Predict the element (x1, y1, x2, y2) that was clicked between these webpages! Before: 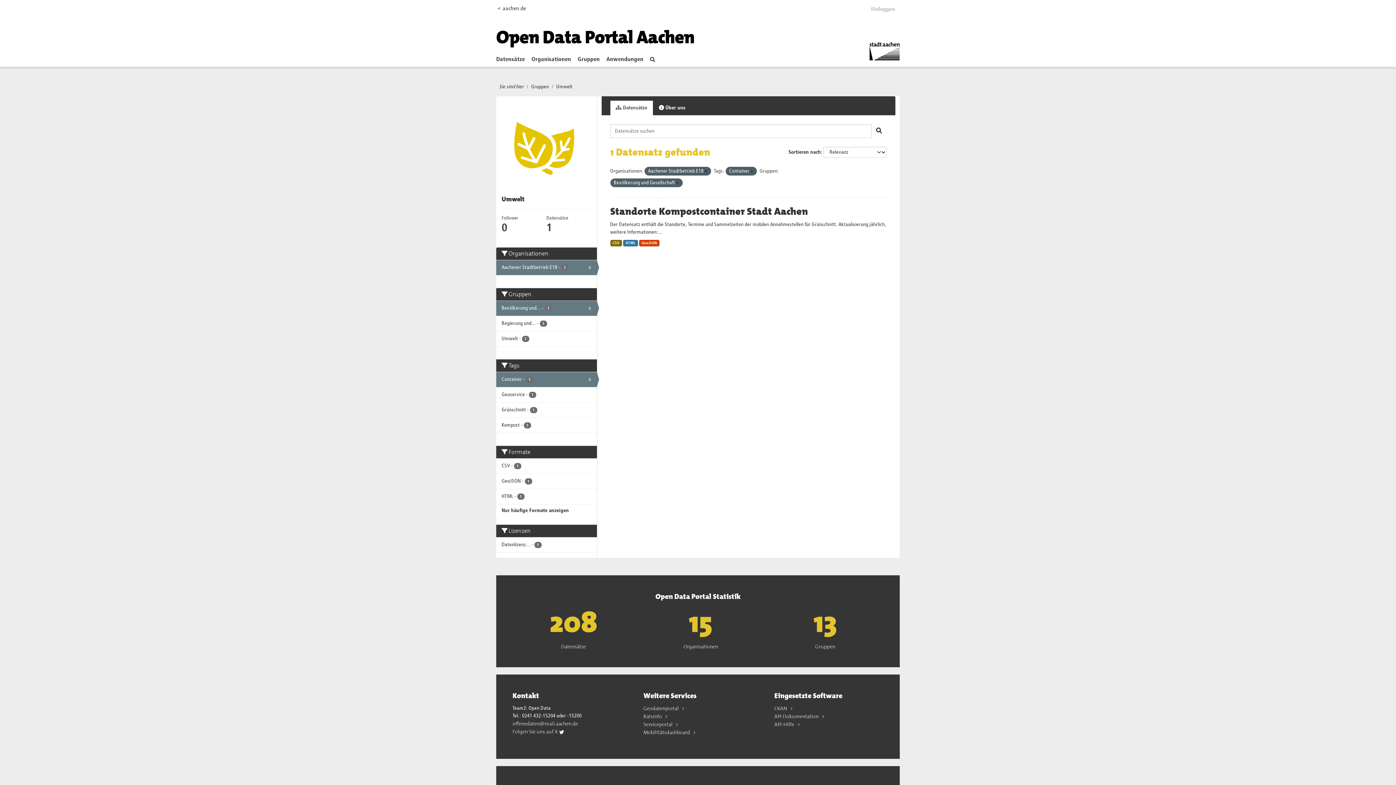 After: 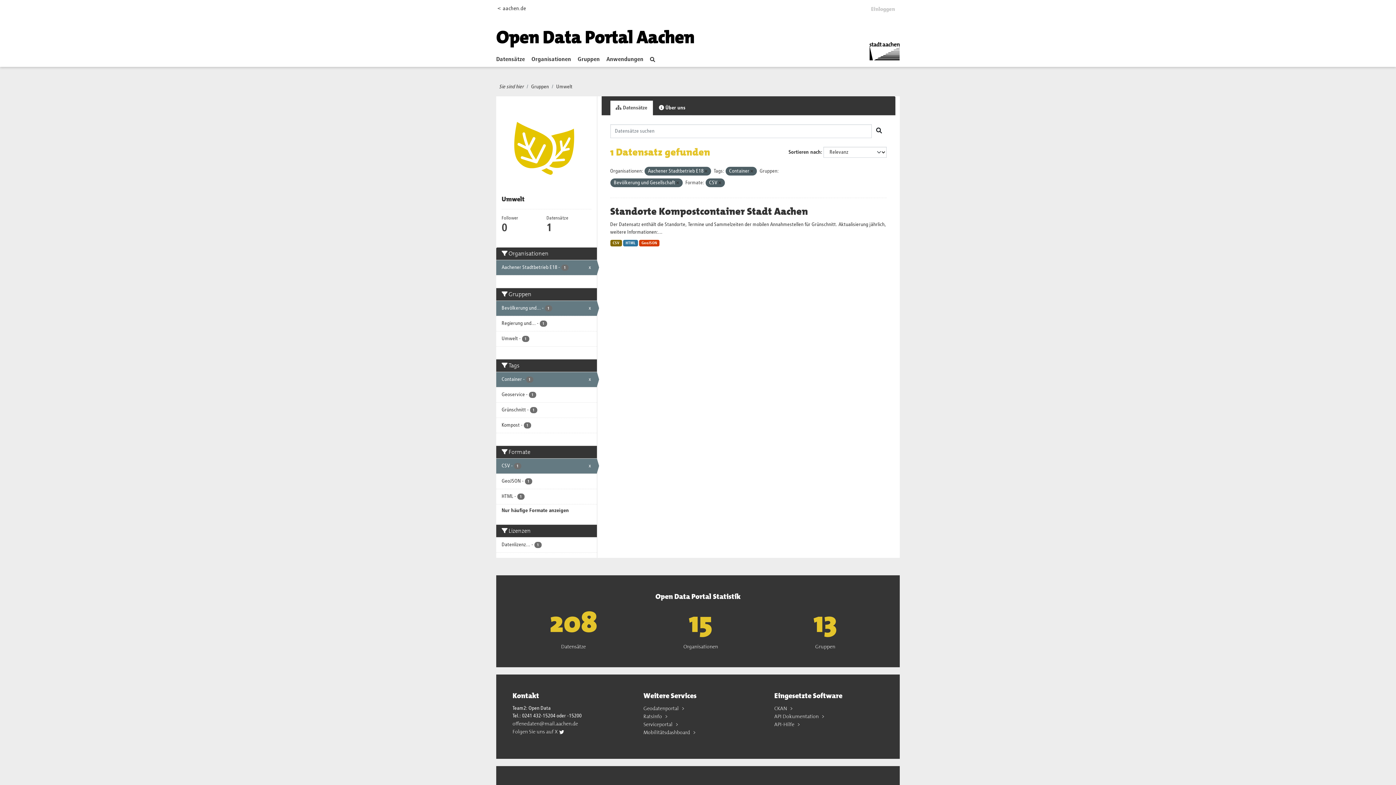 Action: bbox: (496, 458, 596, 473) label: CSV - 1